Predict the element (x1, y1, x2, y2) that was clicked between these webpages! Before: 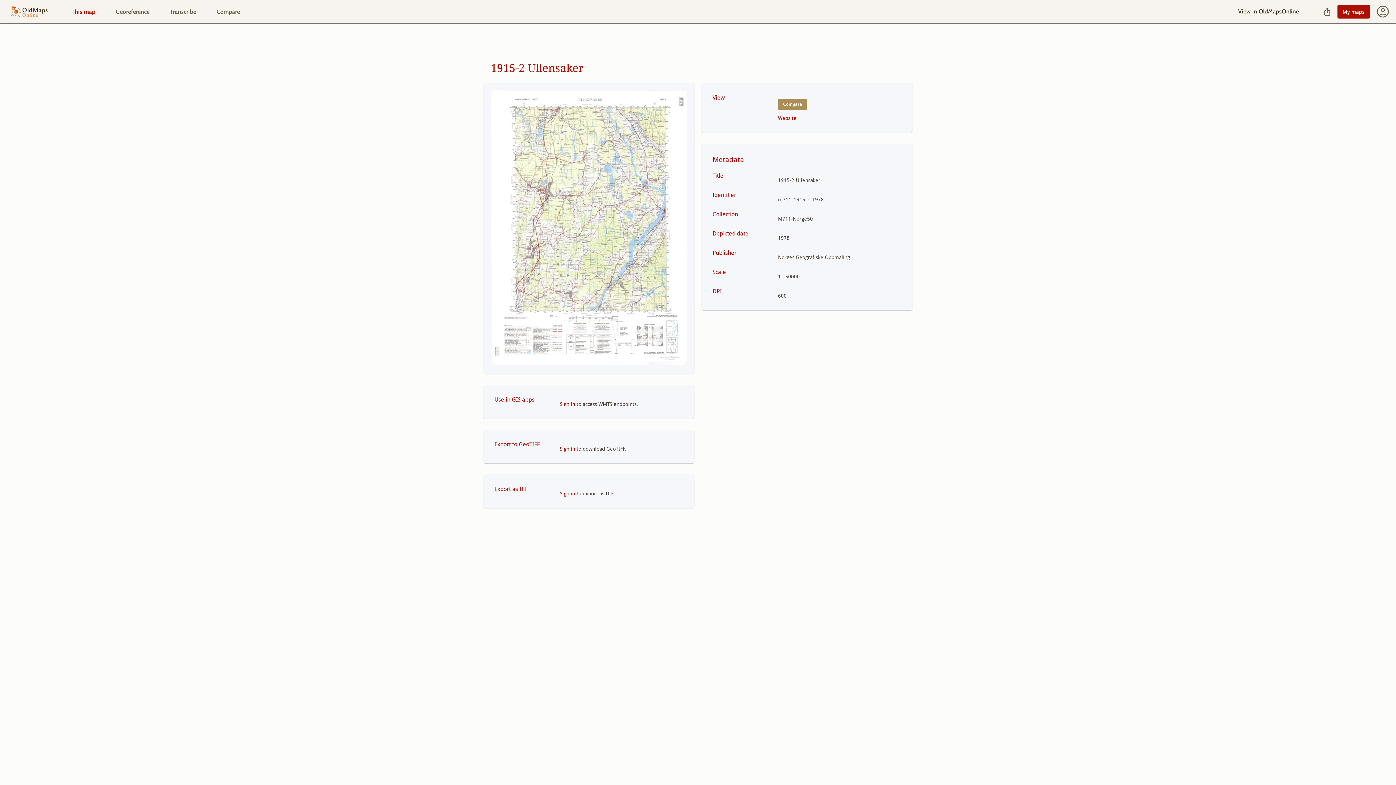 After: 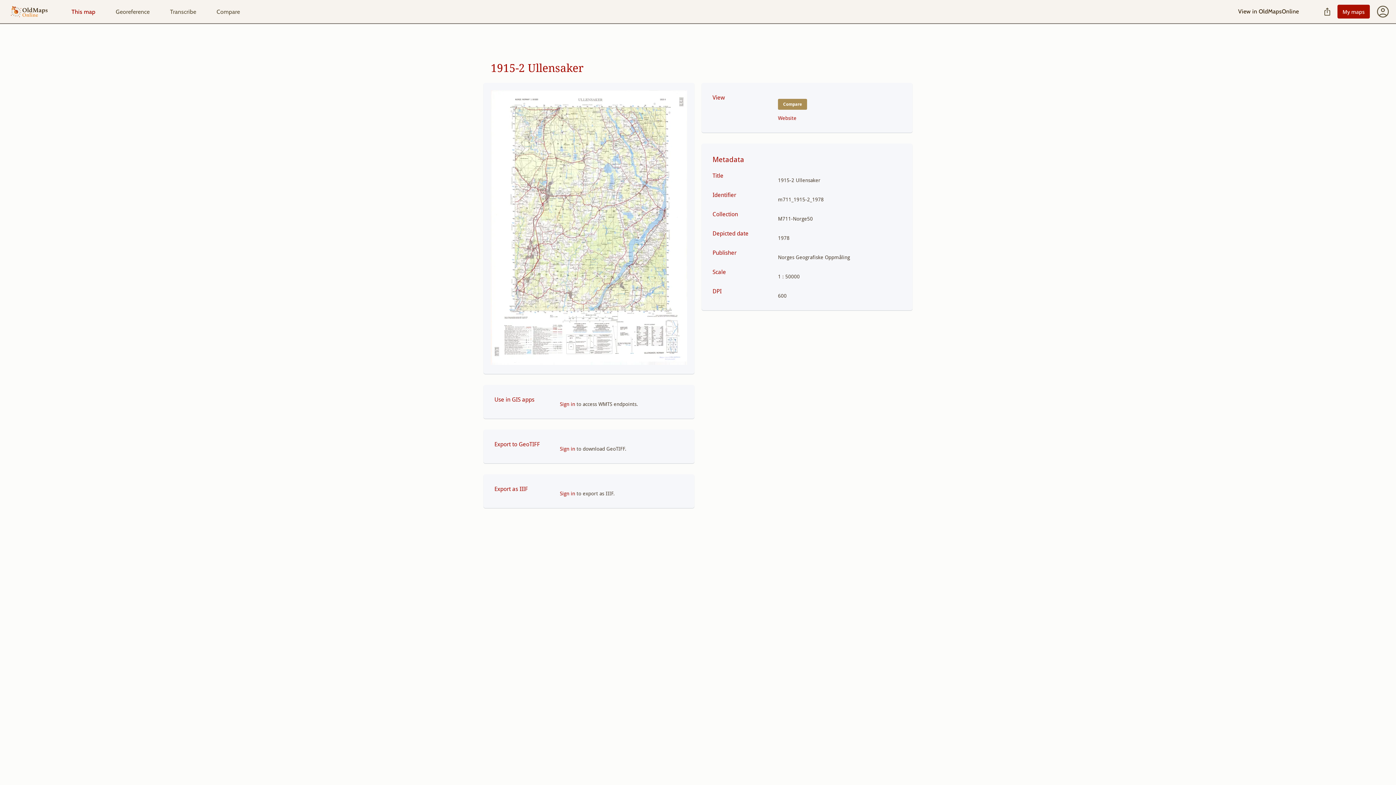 Action: bbox: (1229, 7, 1318, 16) label: View in OldMapsOnline